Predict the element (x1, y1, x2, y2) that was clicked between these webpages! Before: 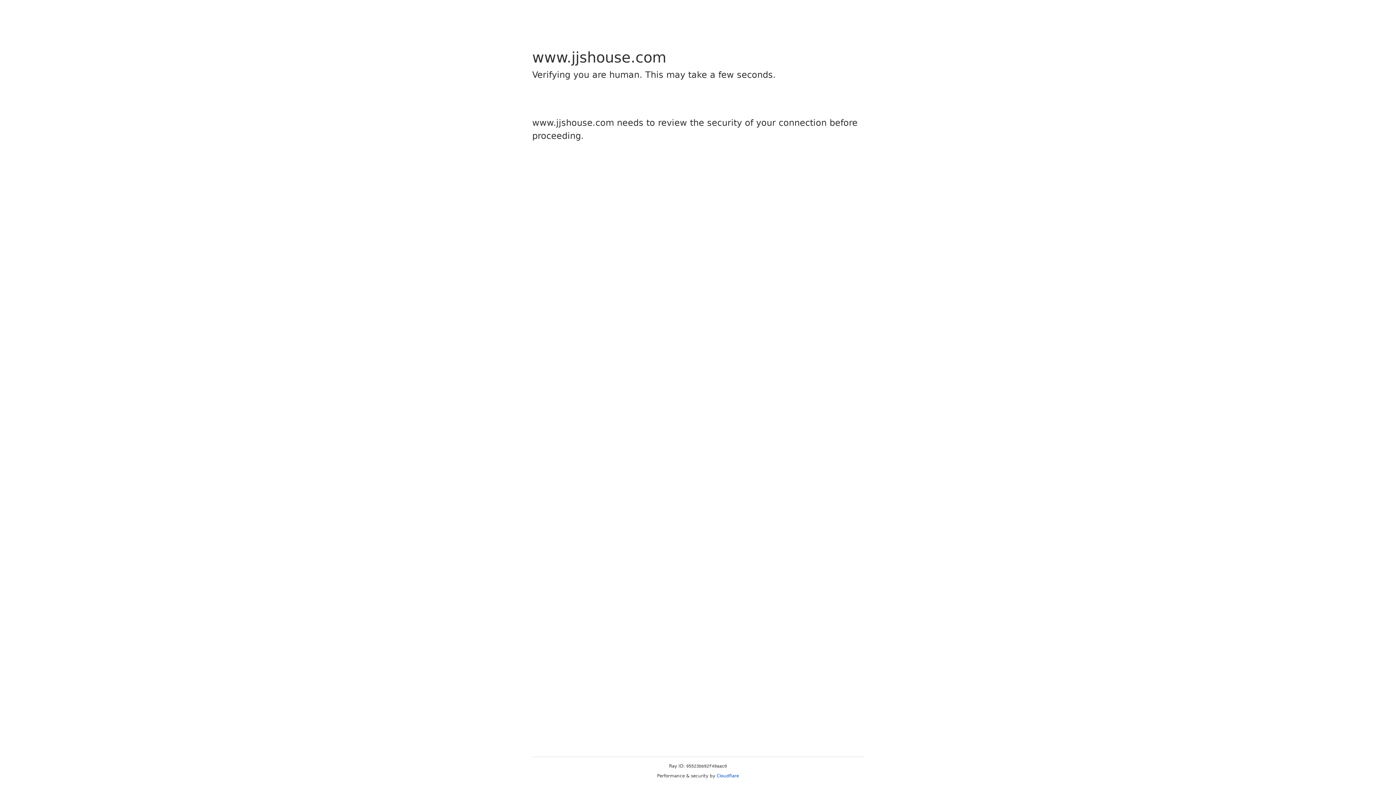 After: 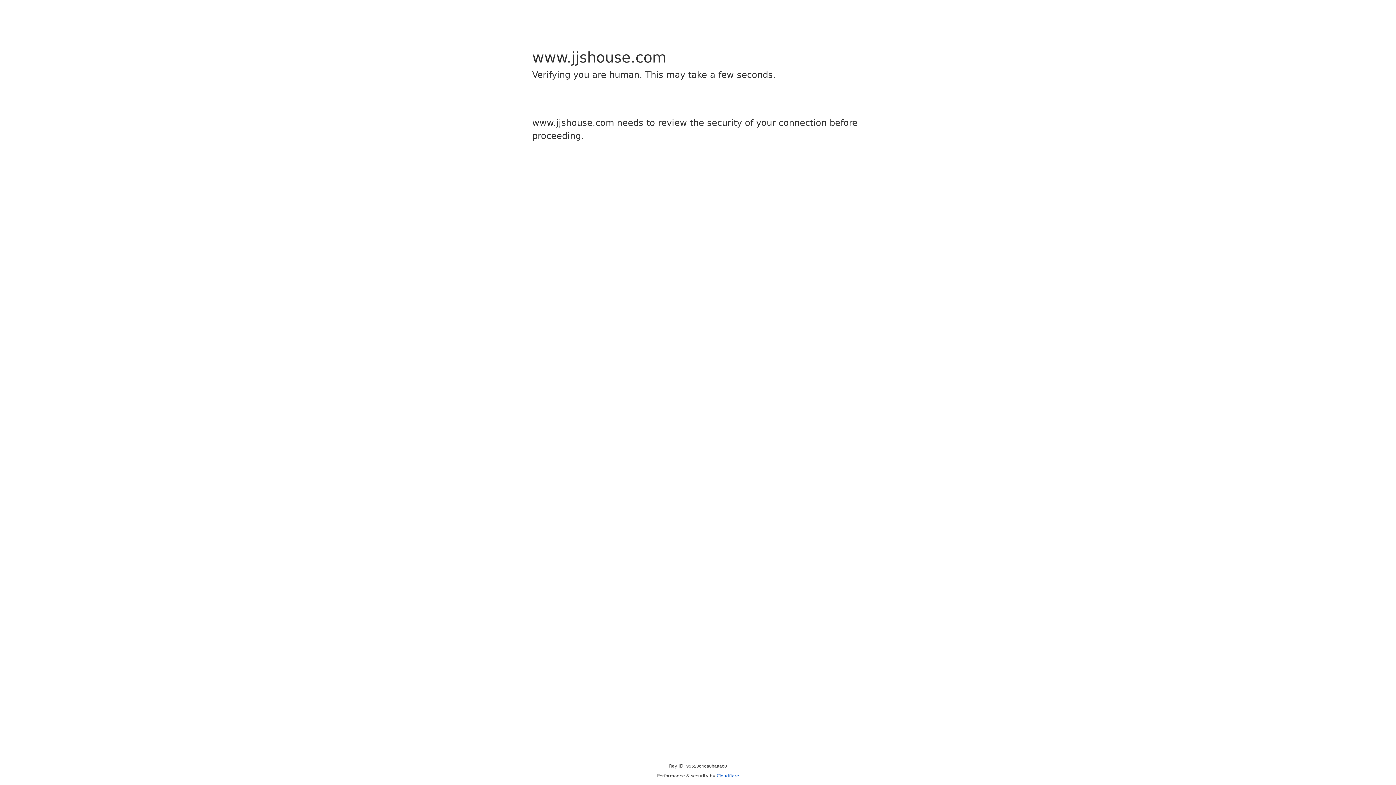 Action: bbox: (716, 773, 739, 778) label: Cloudflare